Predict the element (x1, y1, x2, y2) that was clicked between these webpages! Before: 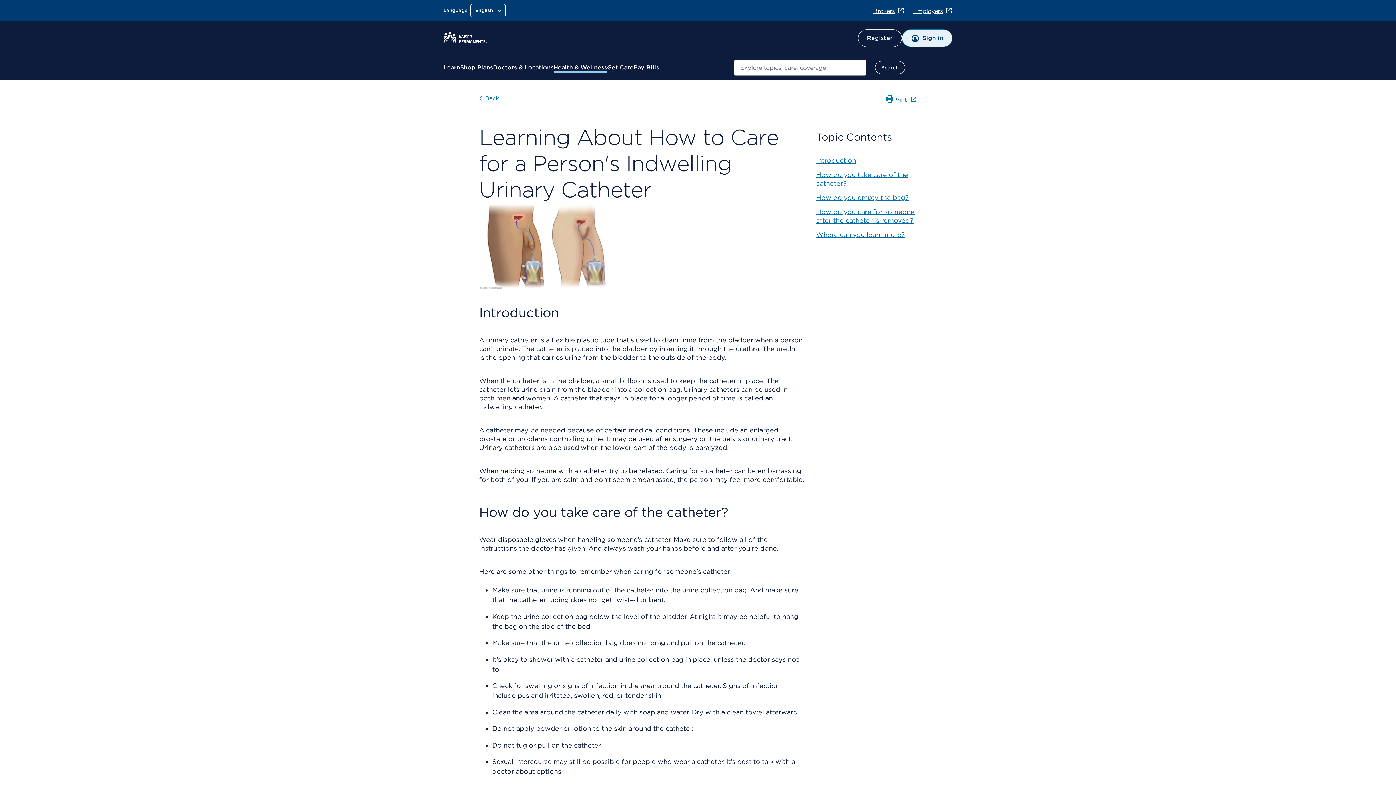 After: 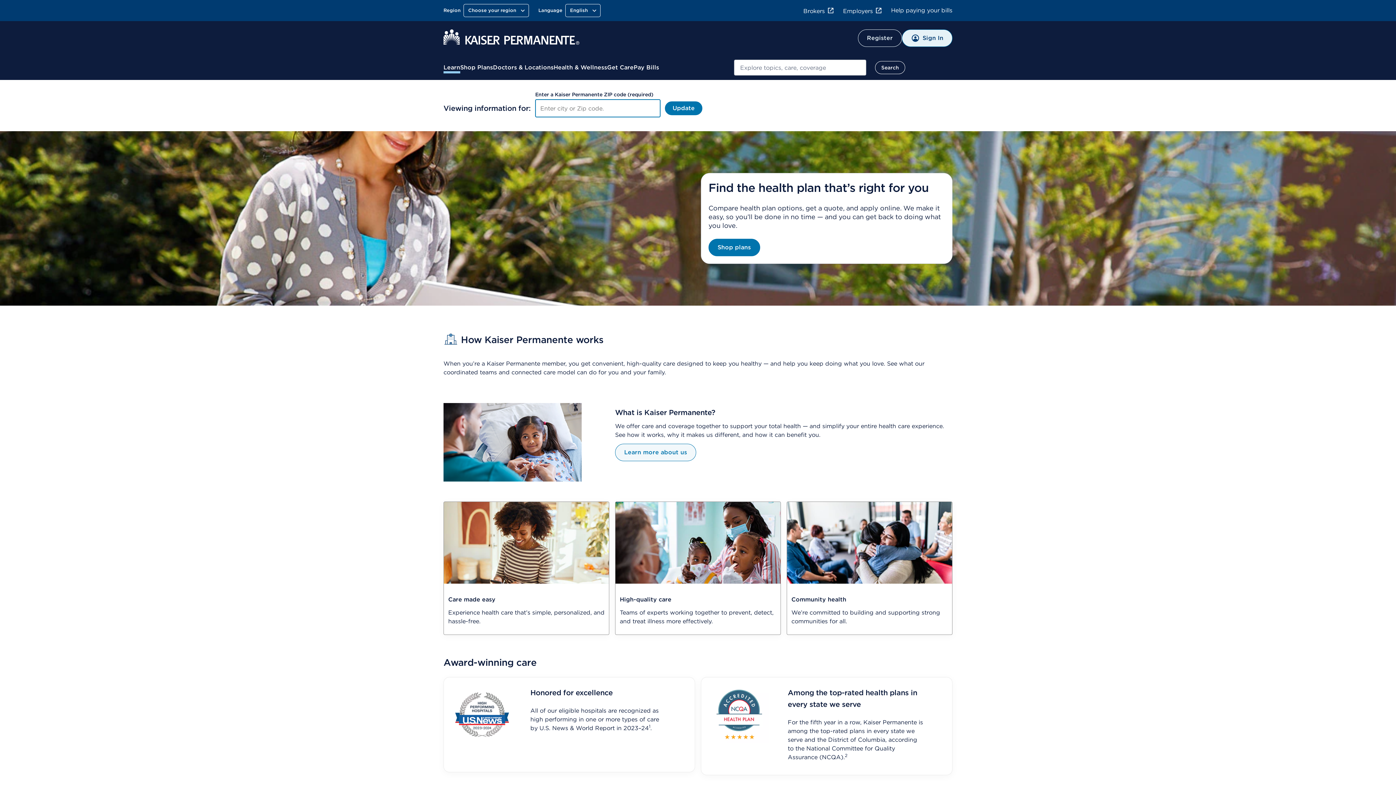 Action: label: Learn bbox: (443, 63, 460, 72)